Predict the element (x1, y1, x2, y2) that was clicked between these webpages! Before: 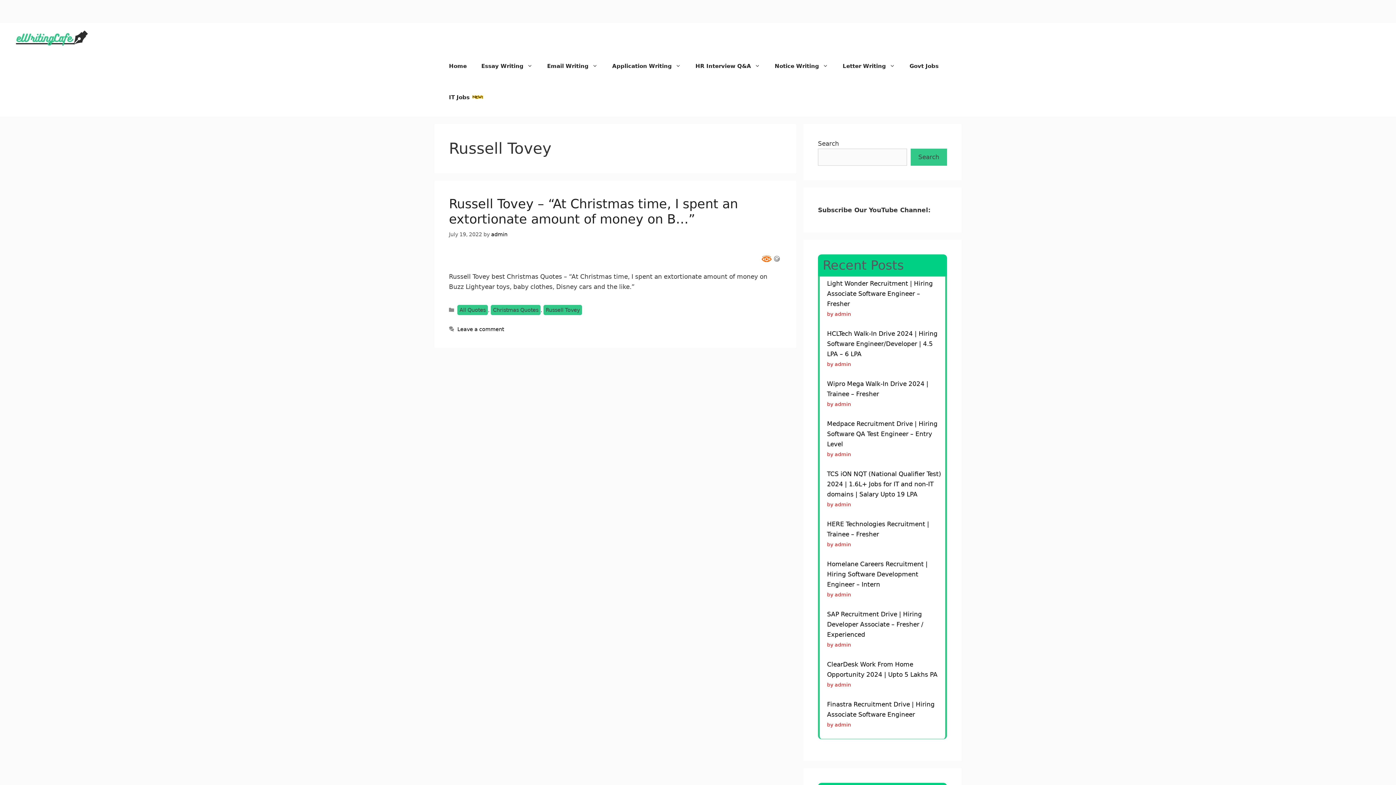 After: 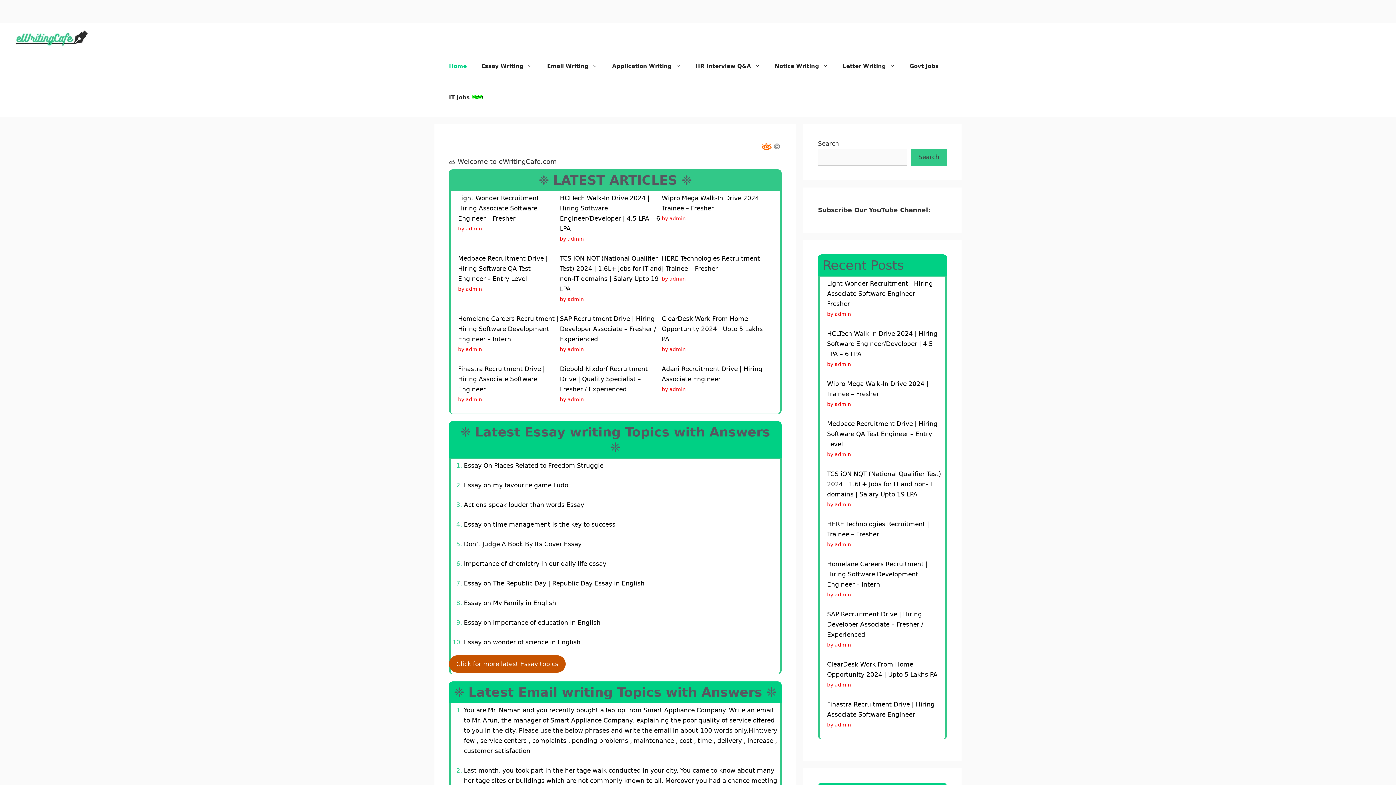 Action: bbox: (14, 34, 89, 41)